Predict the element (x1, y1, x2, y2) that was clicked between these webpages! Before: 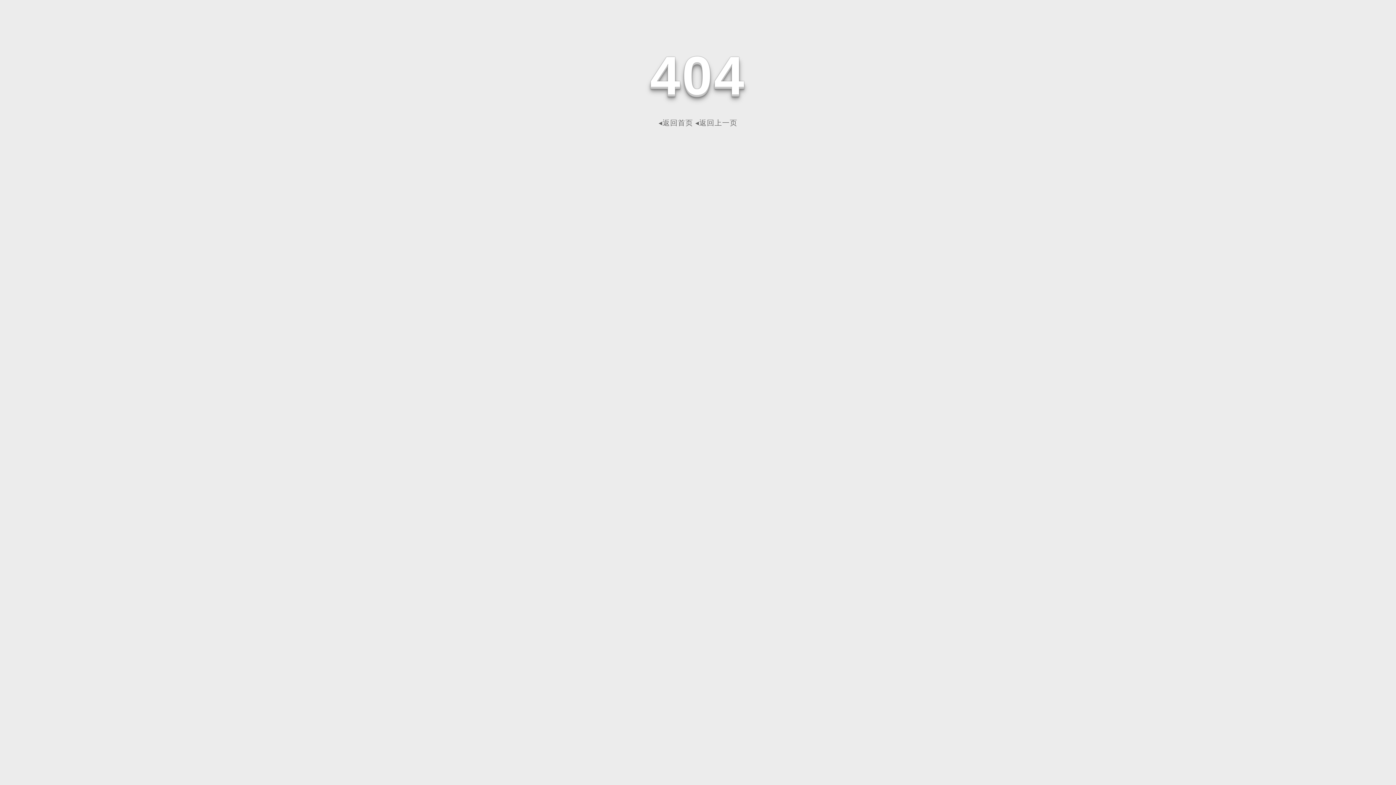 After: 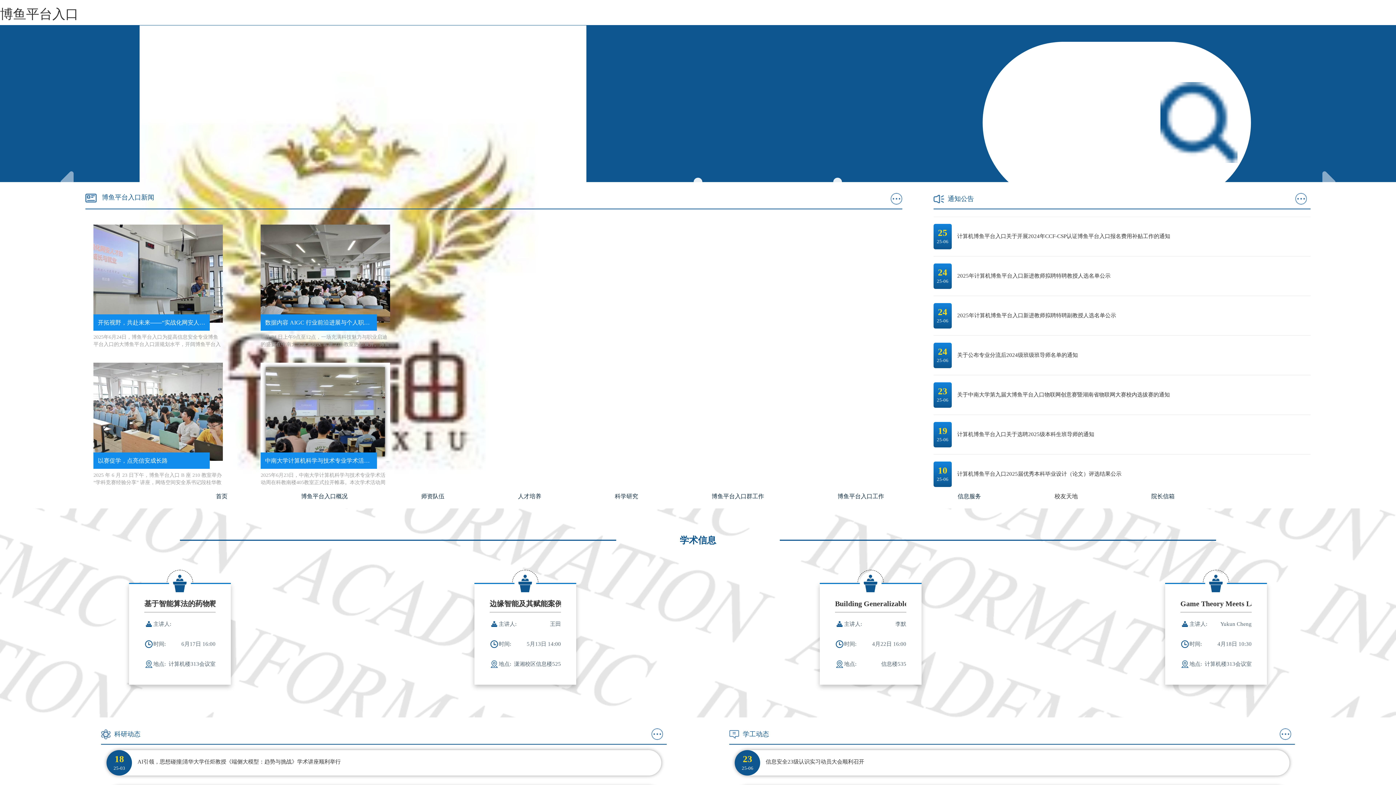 Action: label: ◂返回首页 bbox: (658, 118, 693, 126)